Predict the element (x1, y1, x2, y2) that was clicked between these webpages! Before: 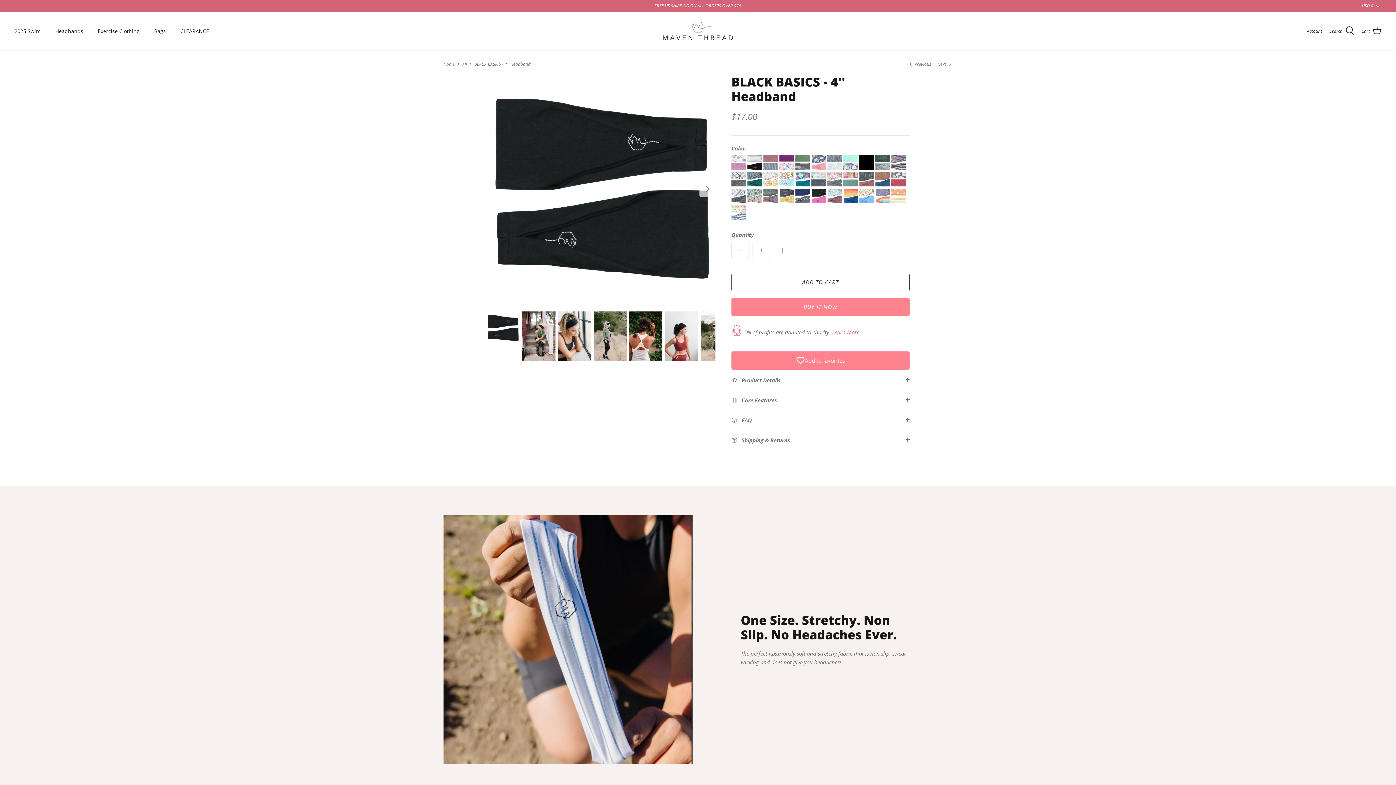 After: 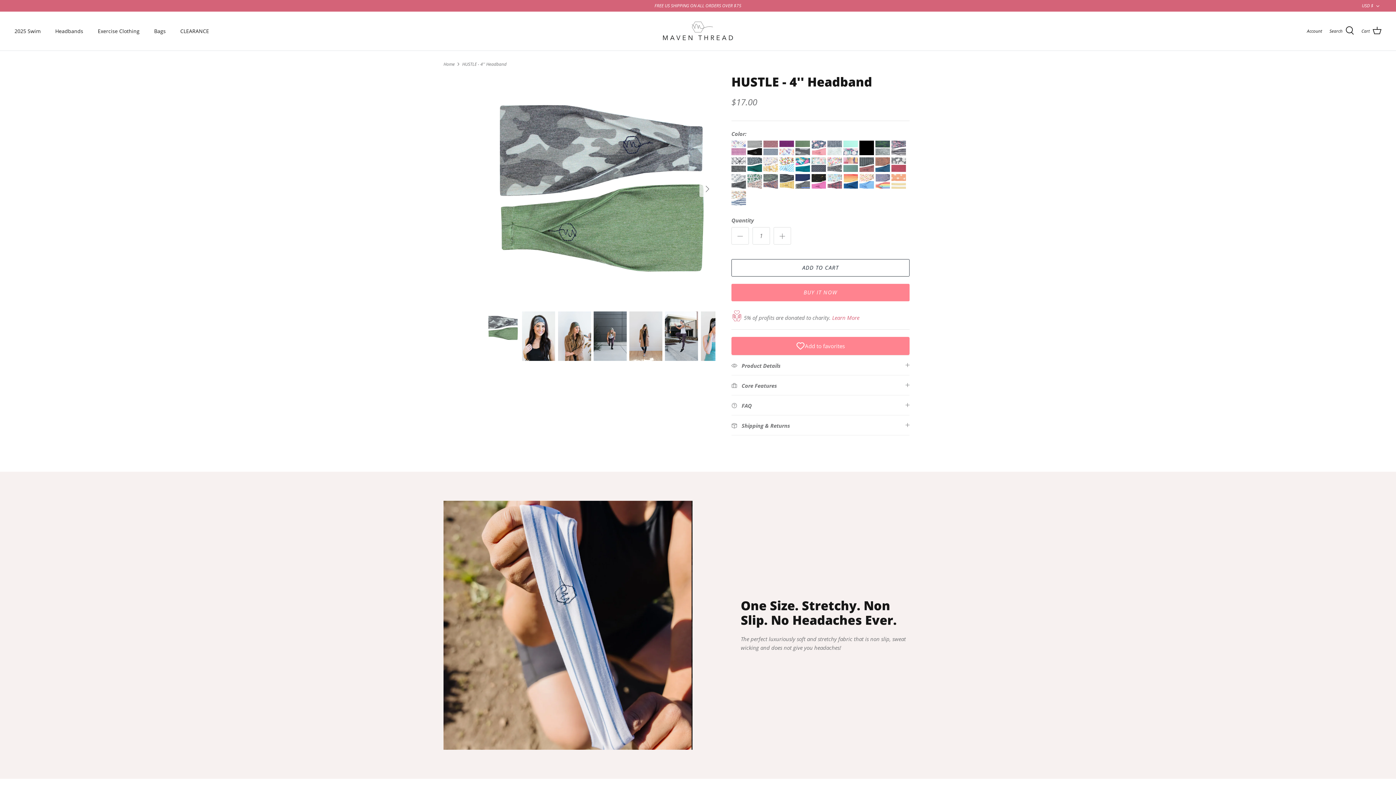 Action: bbox: (795, 163, 811, 171) label: Select color hustle.png